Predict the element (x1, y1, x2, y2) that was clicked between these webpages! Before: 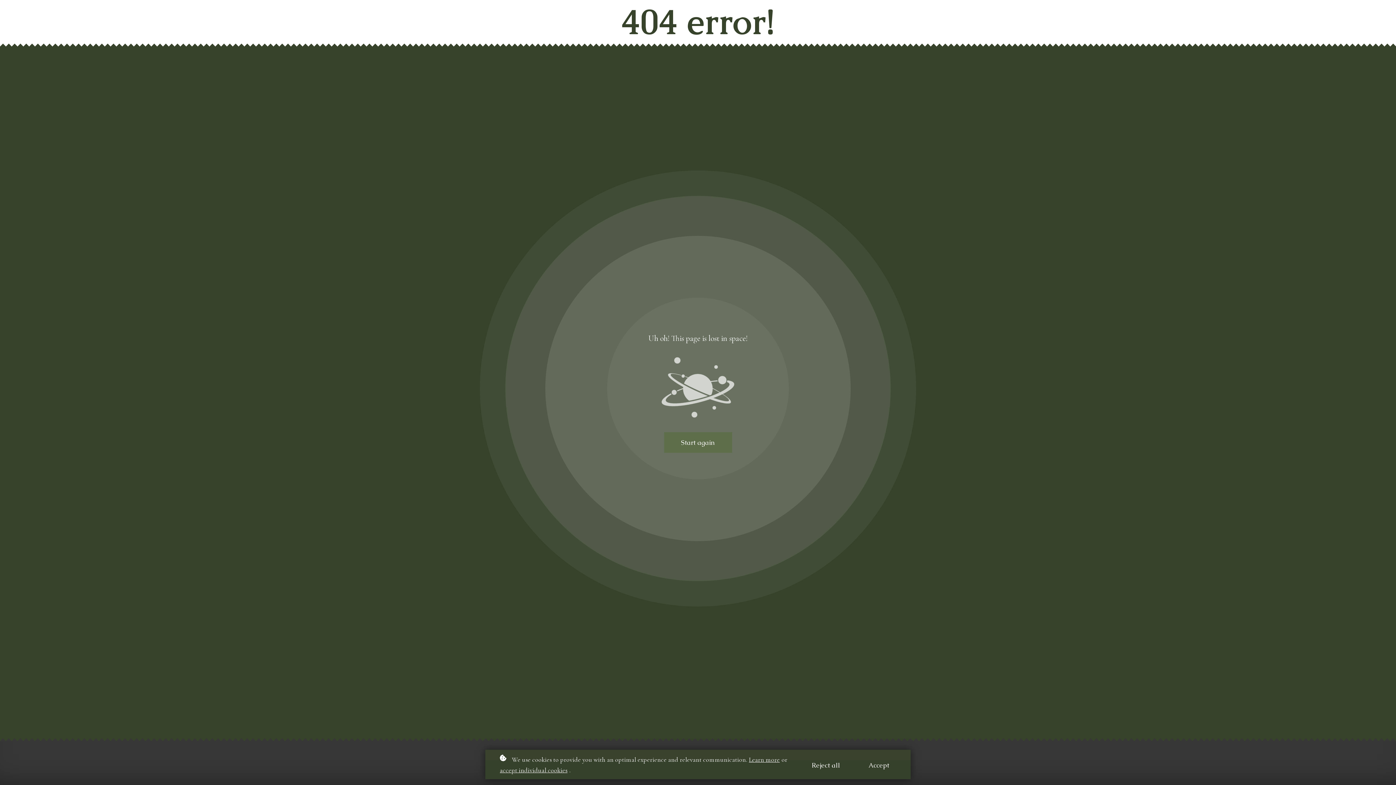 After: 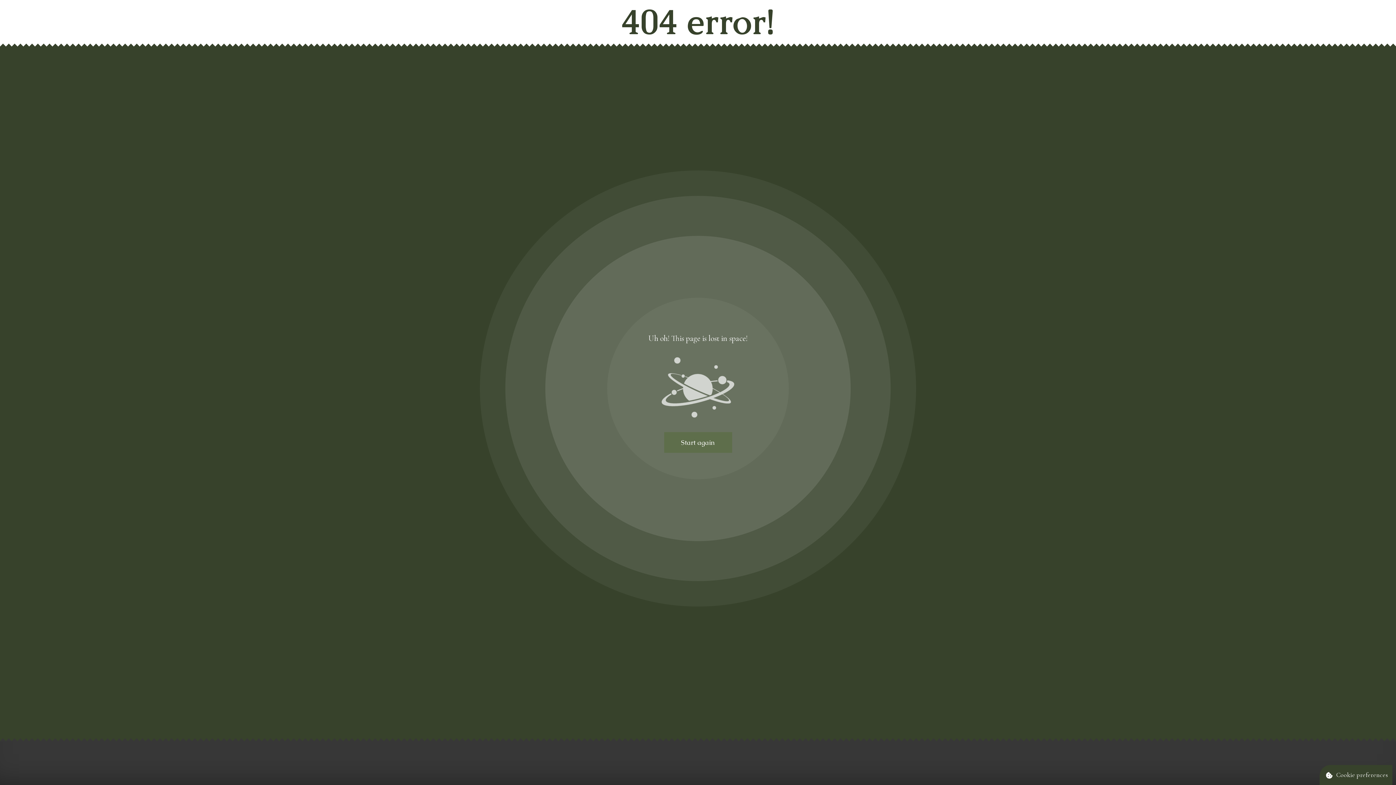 Action: bbox: (856, 756, 901, 774) label: Accept